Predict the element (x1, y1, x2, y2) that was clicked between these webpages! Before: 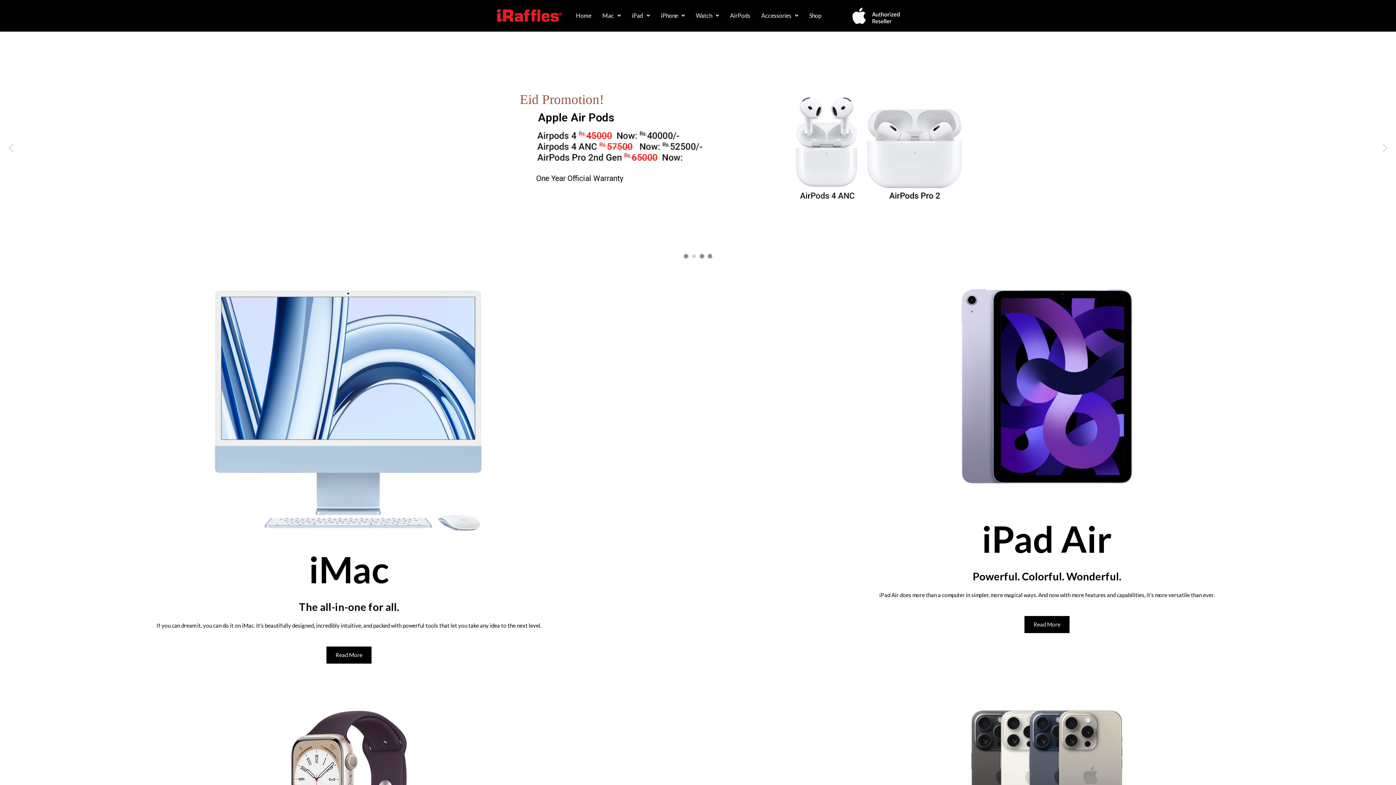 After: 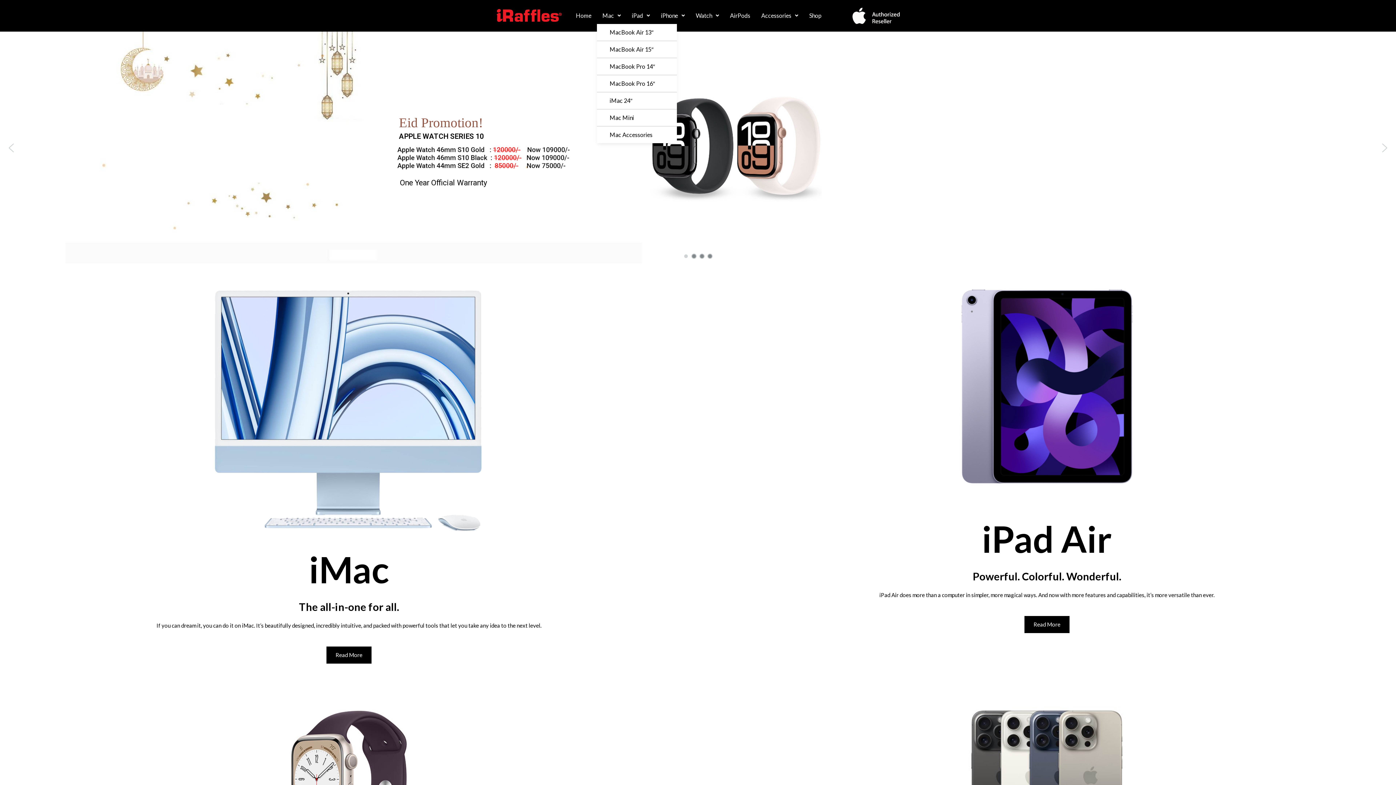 Action: bbox: (597, 7, 626, 24) label: Mac